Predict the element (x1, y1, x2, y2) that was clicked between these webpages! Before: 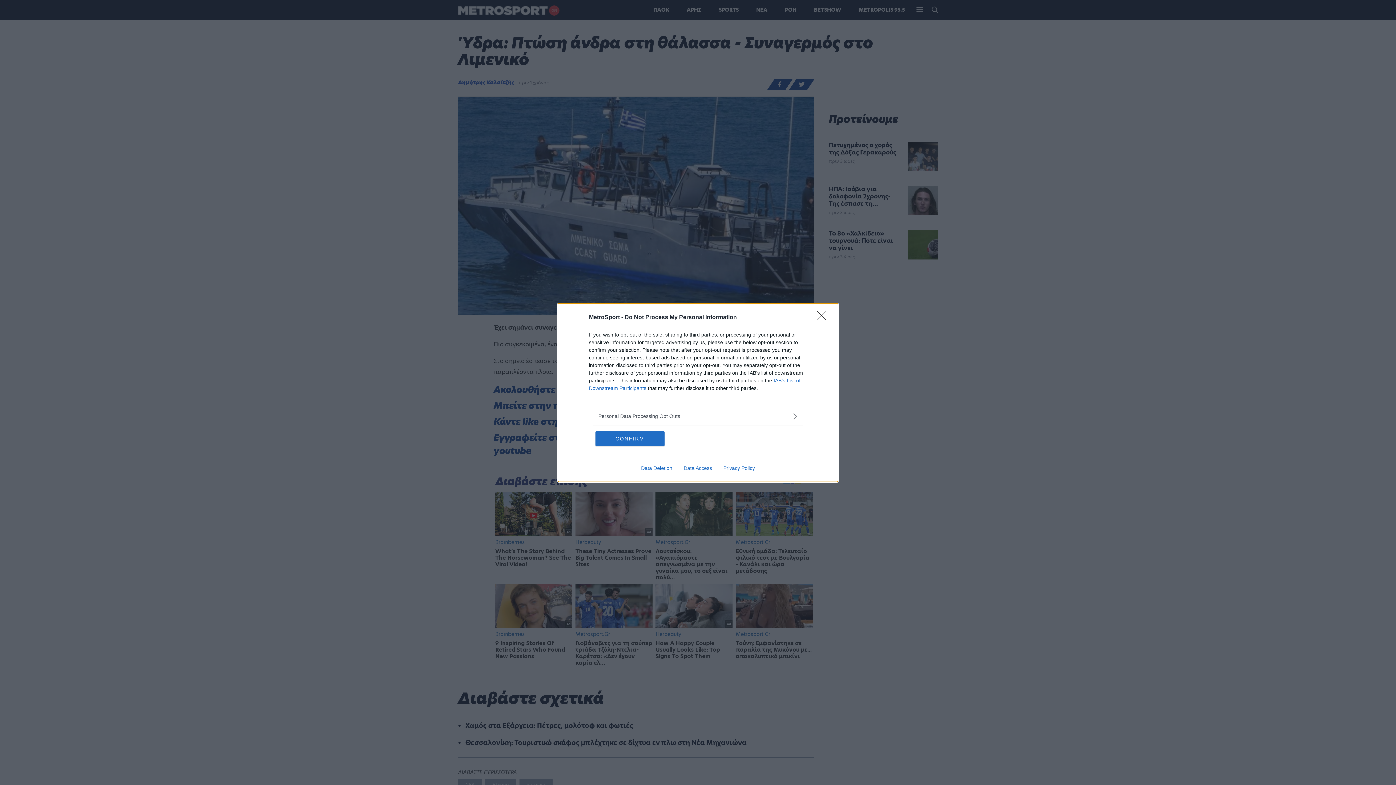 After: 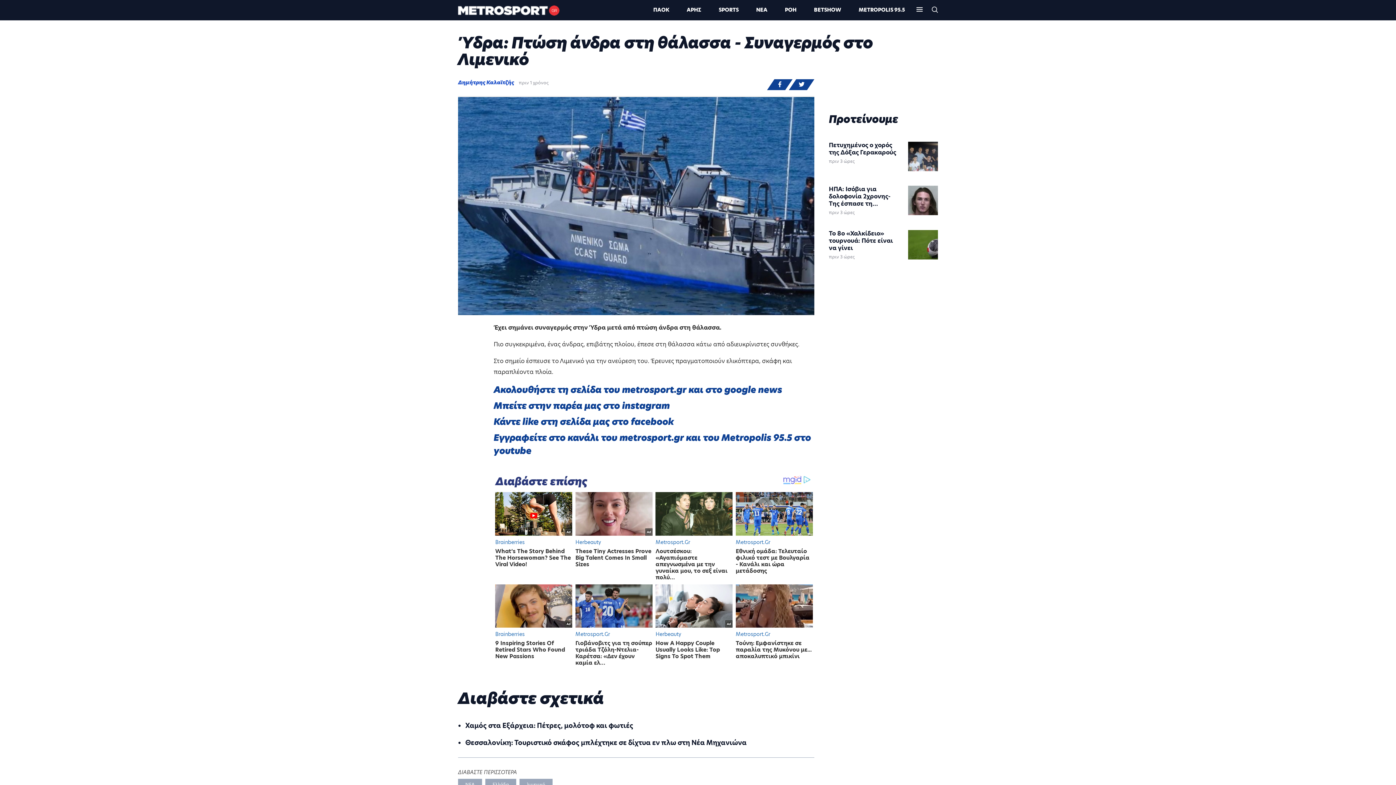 Action: bbox: (817, 310, 830, 324) label: Close